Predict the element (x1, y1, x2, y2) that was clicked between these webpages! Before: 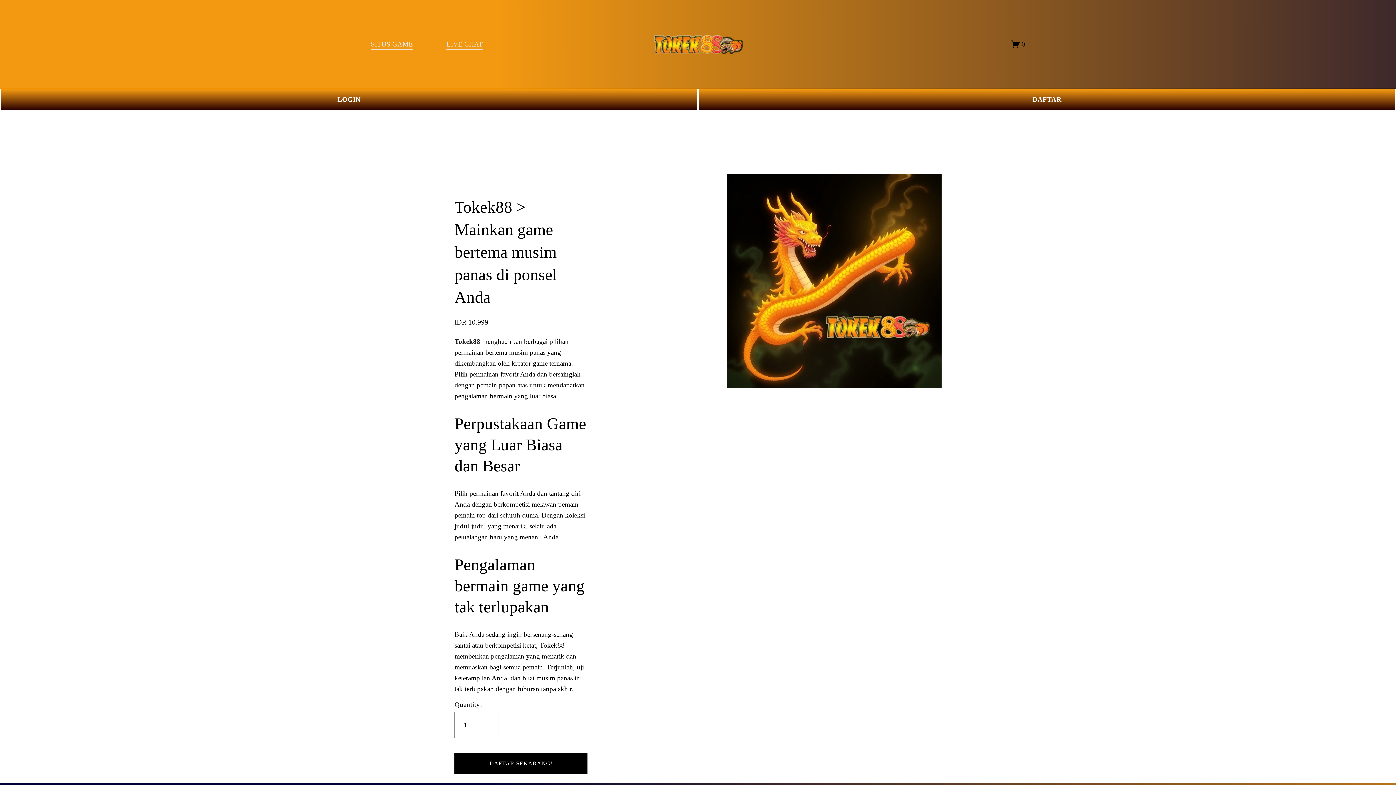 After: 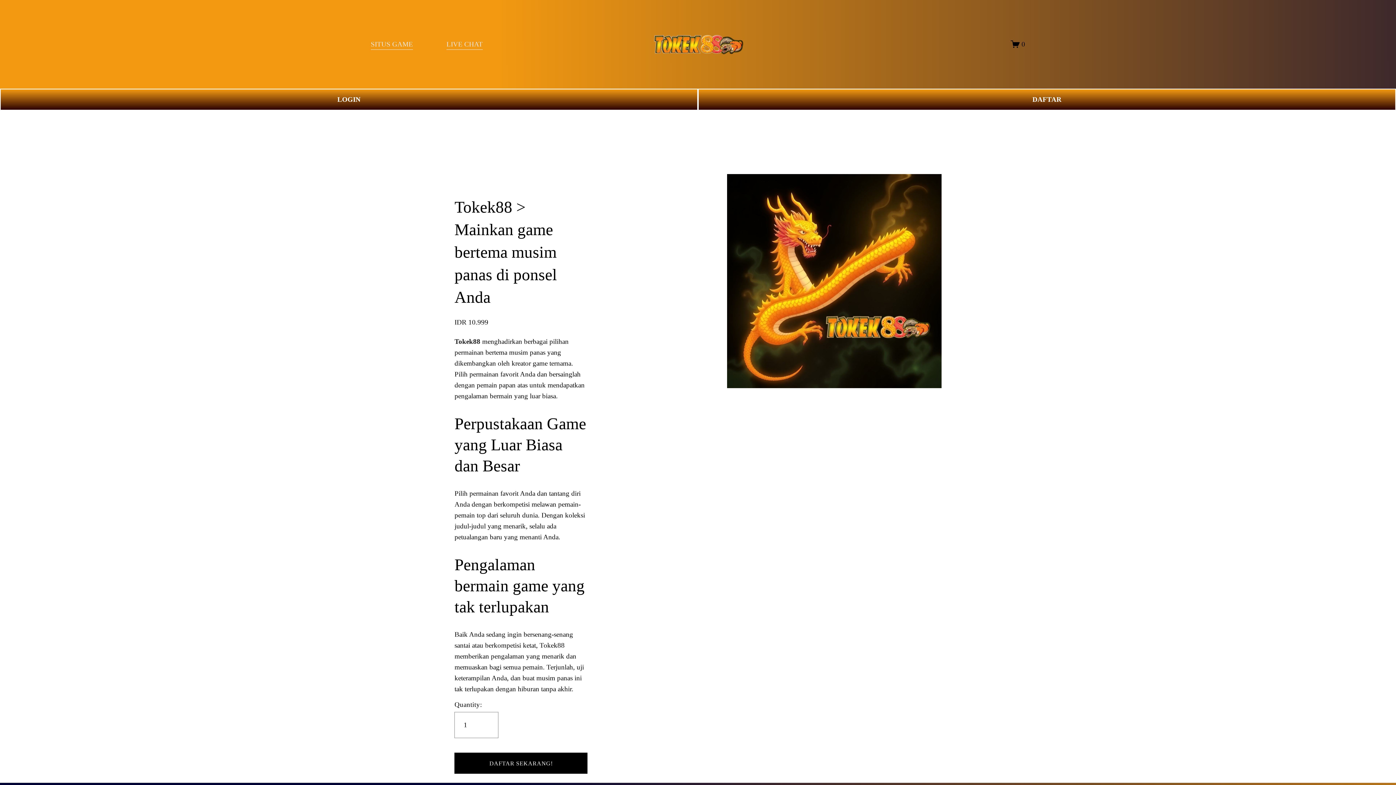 Action: bbox: (454, 337, 482, 345) label: Tokek88 